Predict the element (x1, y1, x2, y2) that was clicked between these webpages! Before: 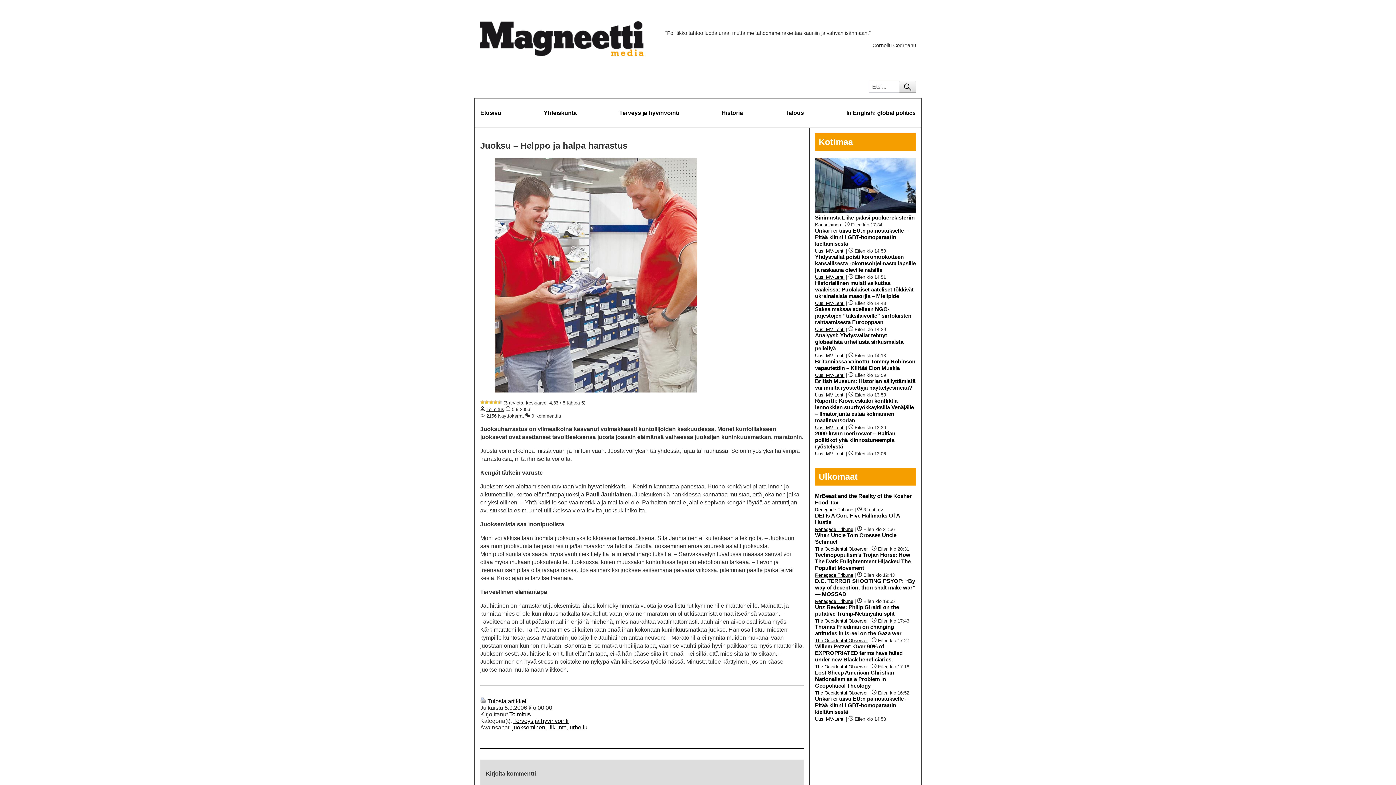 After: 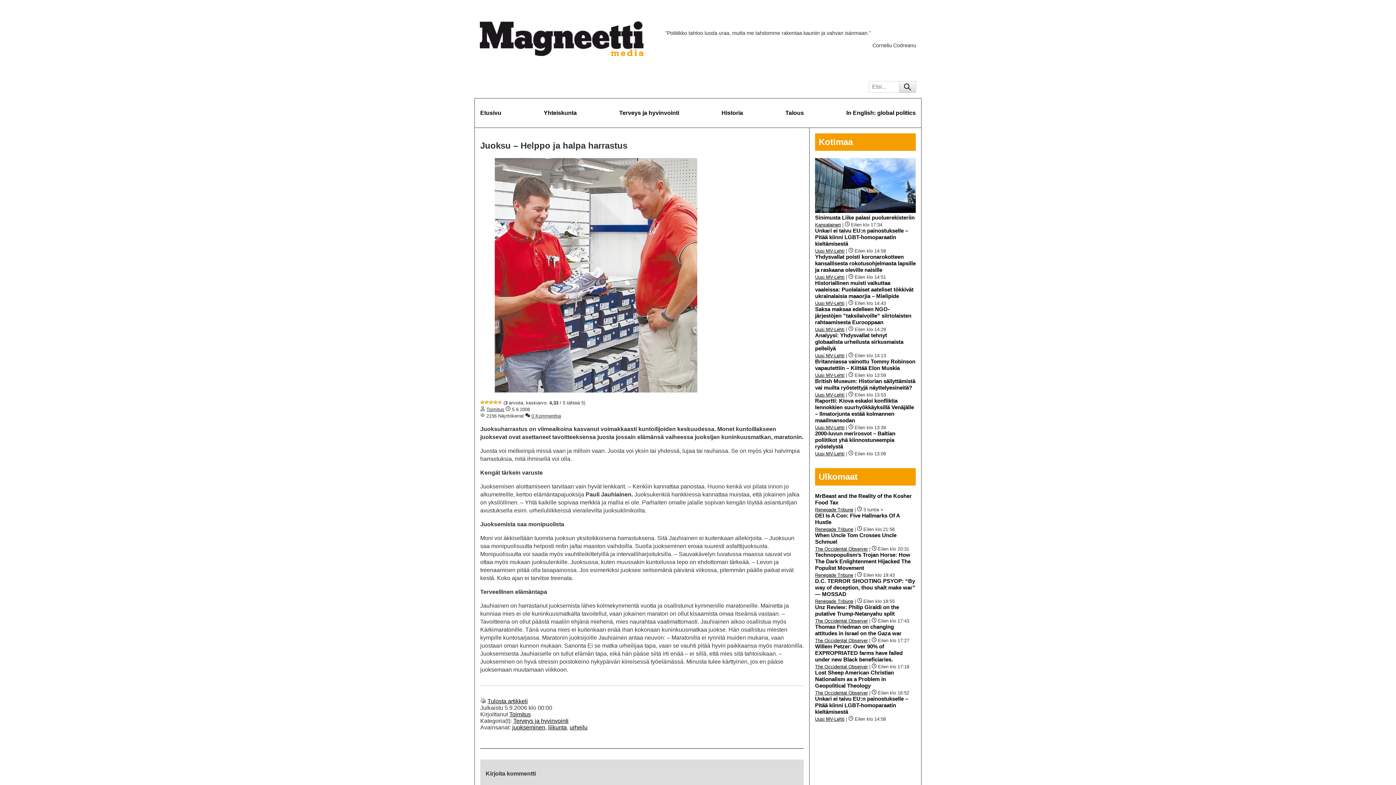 Action: bbox: (815, 604, 899, 617) label: Unz Review: Philip Giraldi on the putative Trump-Netanyahu split